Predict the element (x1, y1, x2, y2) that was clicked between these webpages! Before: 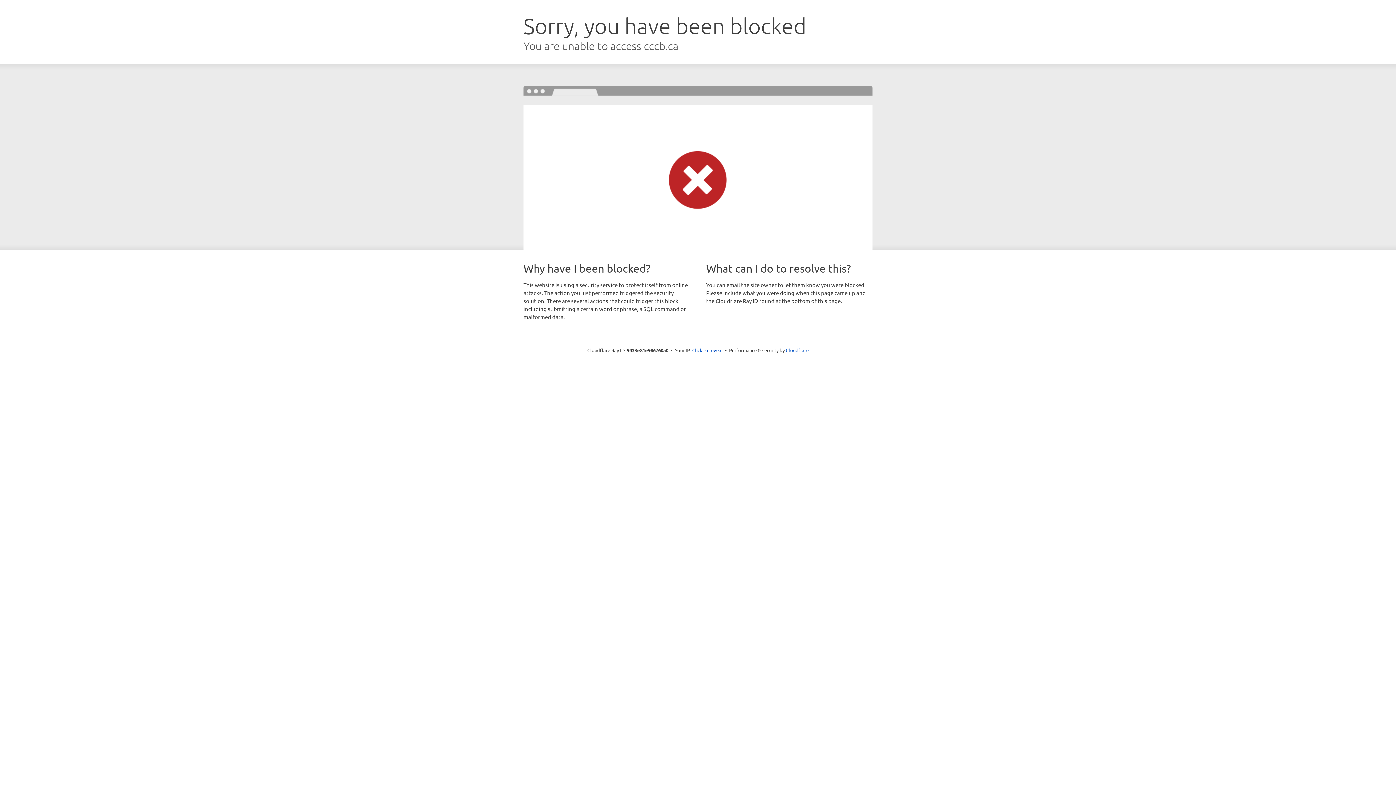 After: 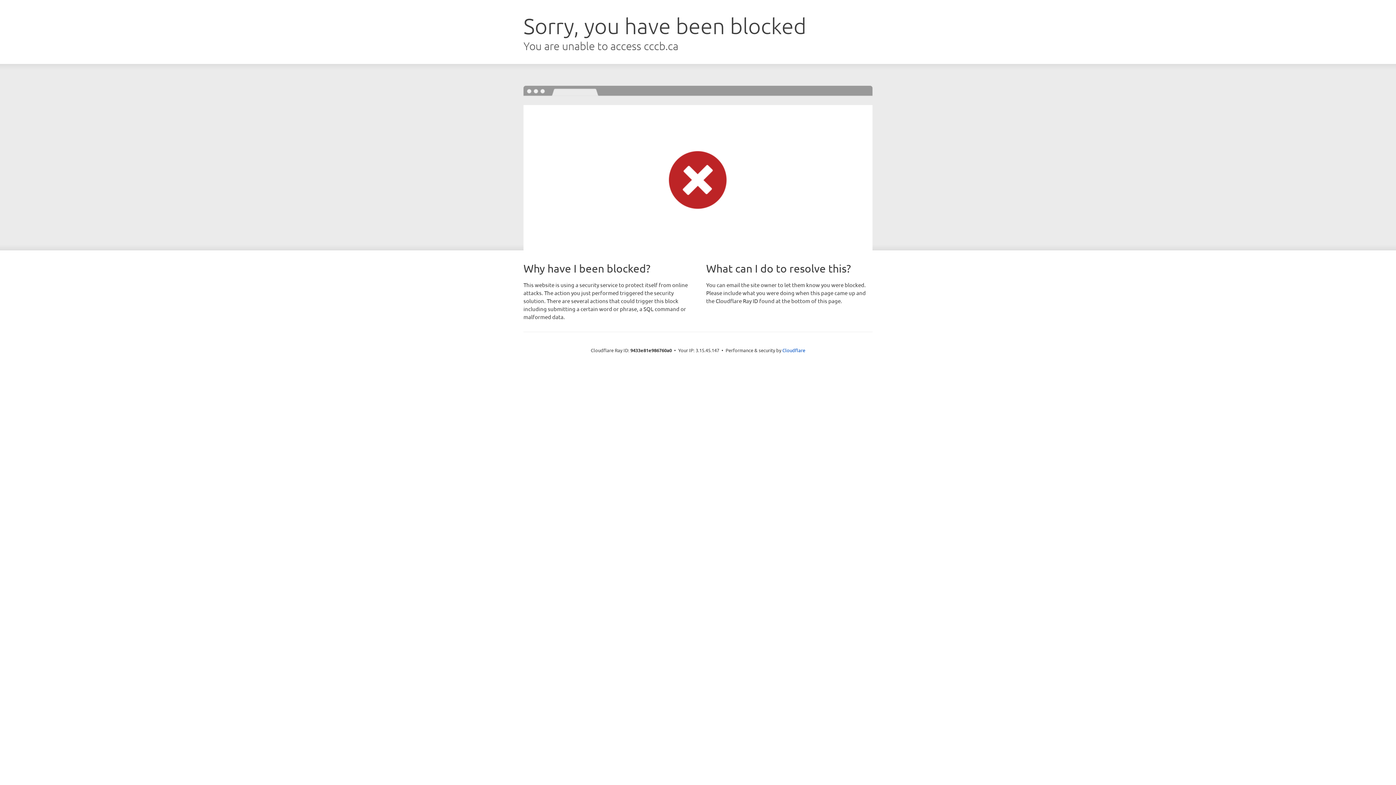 Action: bbox: (692, 346, 722, 353) label: Click to reveal